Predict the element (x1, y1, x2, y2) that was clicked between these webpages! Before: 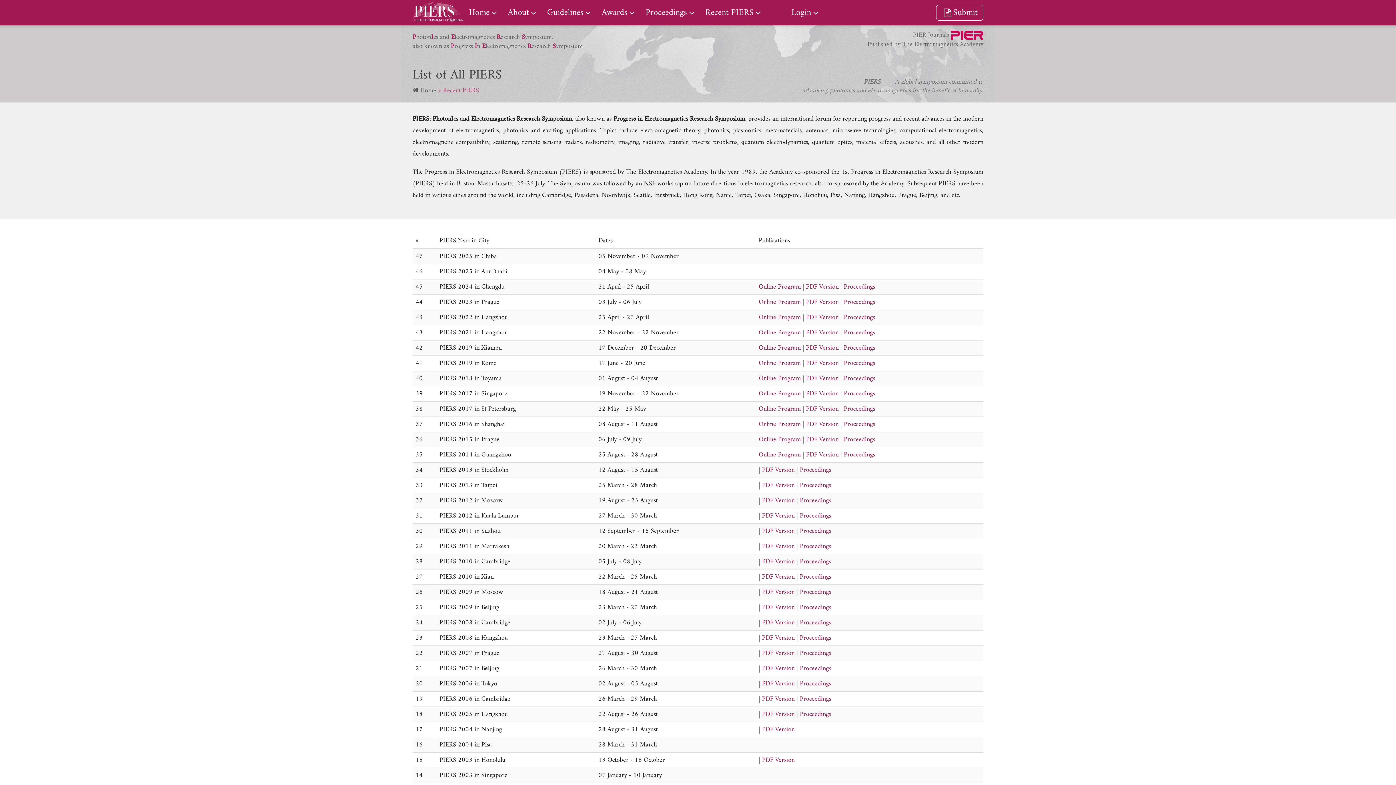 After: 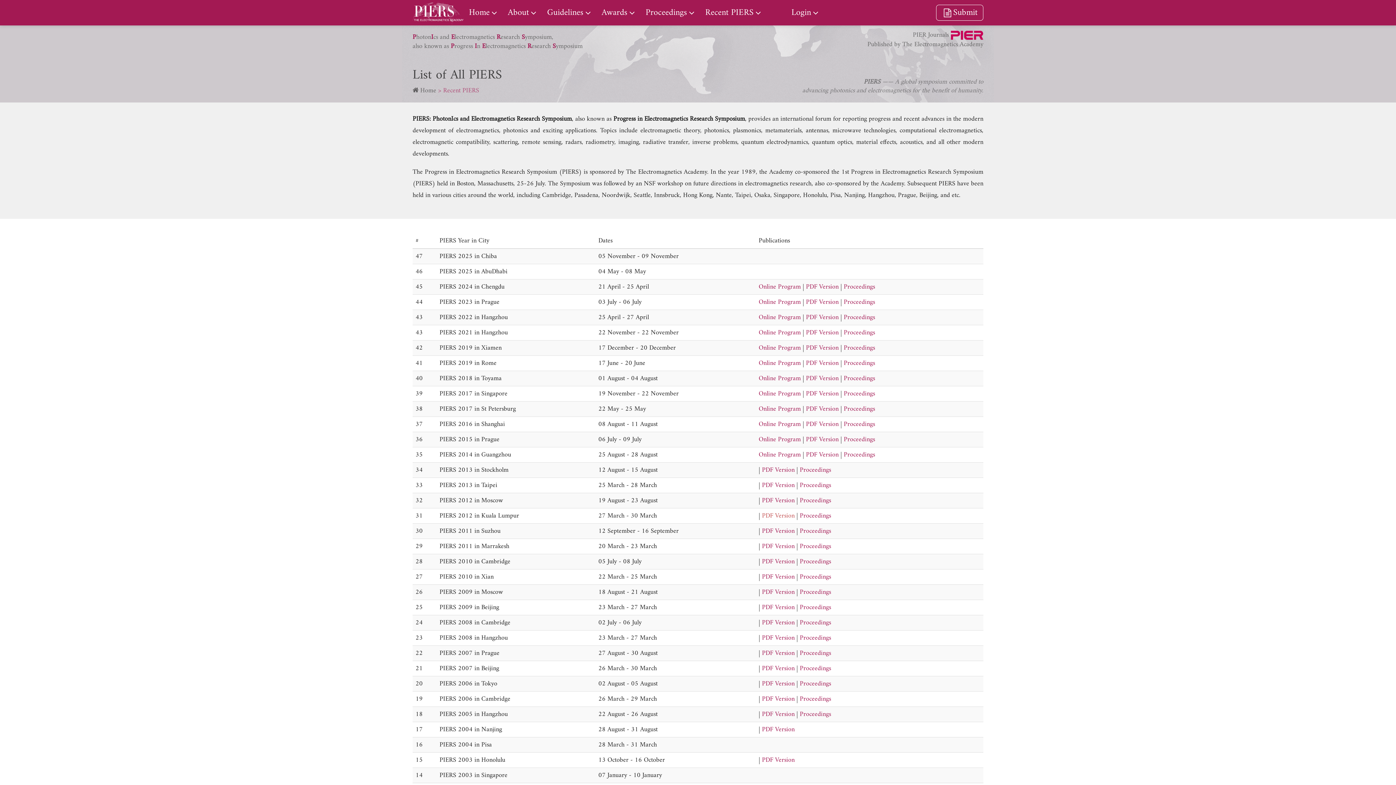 Action: bbox: (762, 510, 794, 521) label: PDF Version